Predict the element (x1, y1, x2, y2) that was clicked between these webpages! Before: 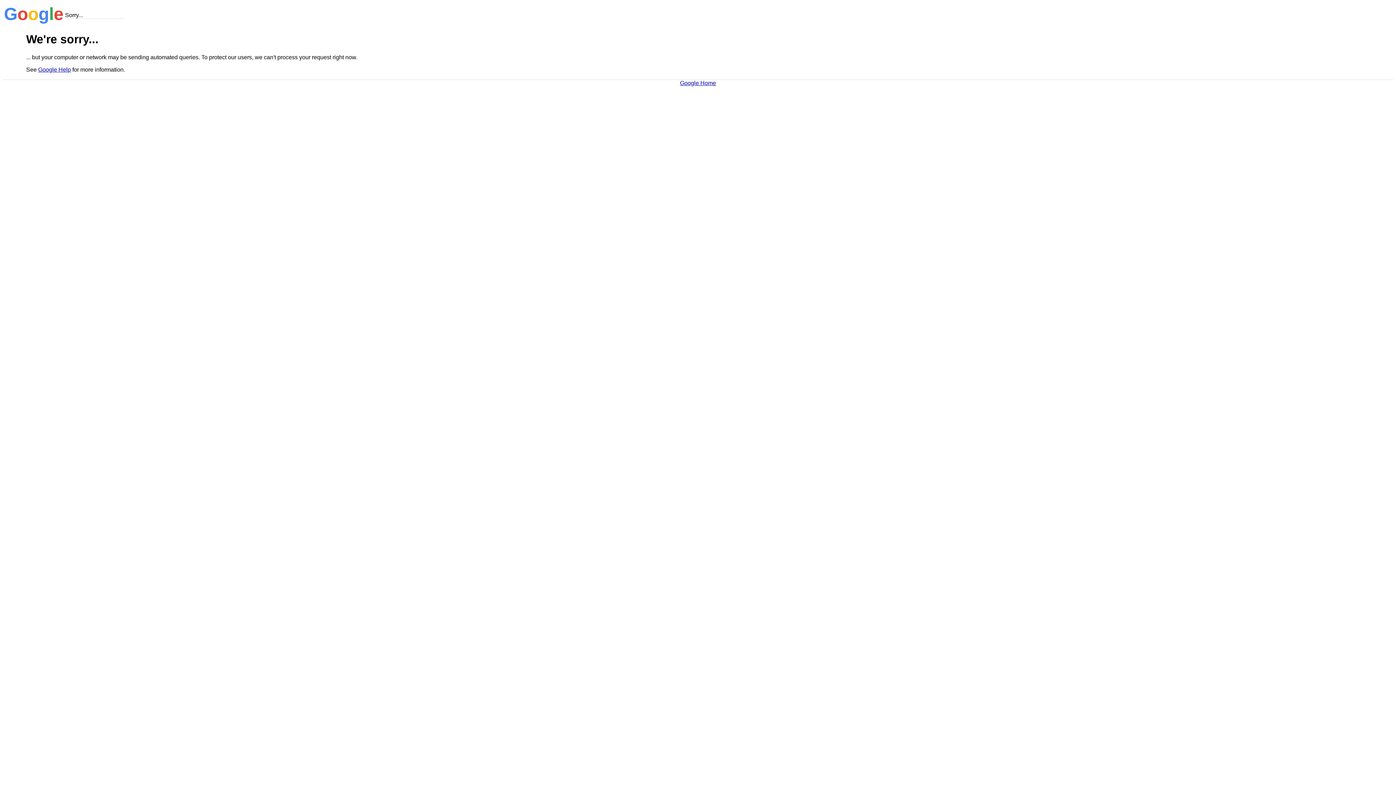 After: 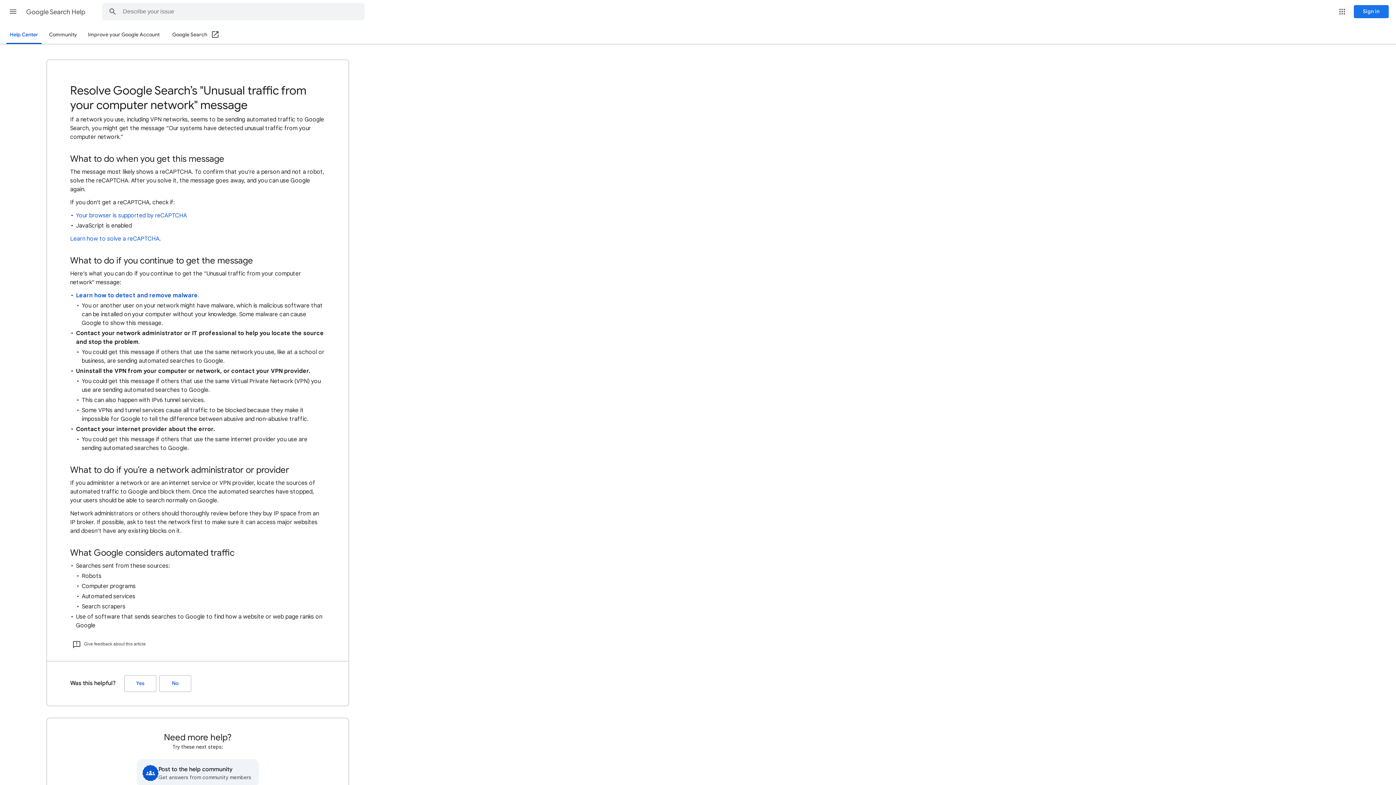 Action: label: Google Help bbox: (38, 66, 70, 72)